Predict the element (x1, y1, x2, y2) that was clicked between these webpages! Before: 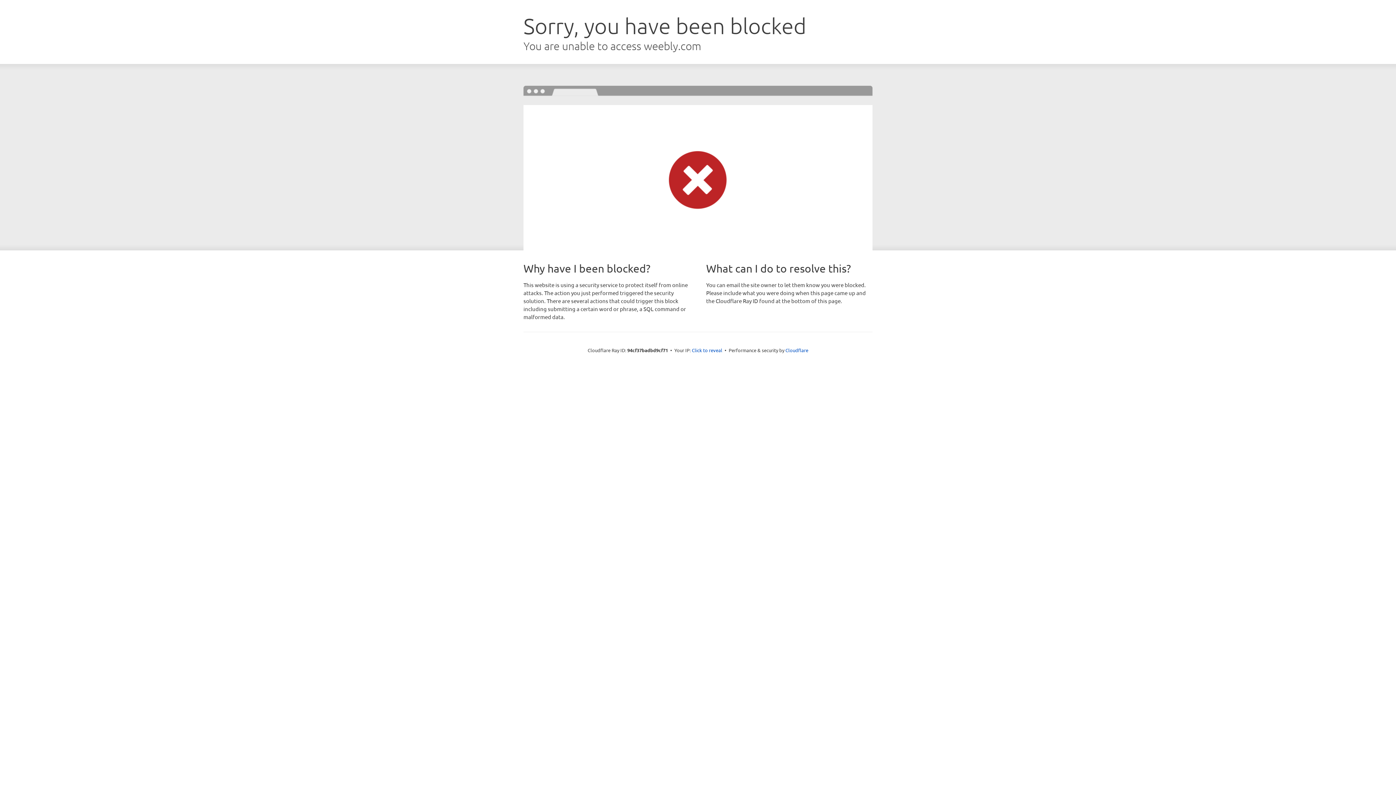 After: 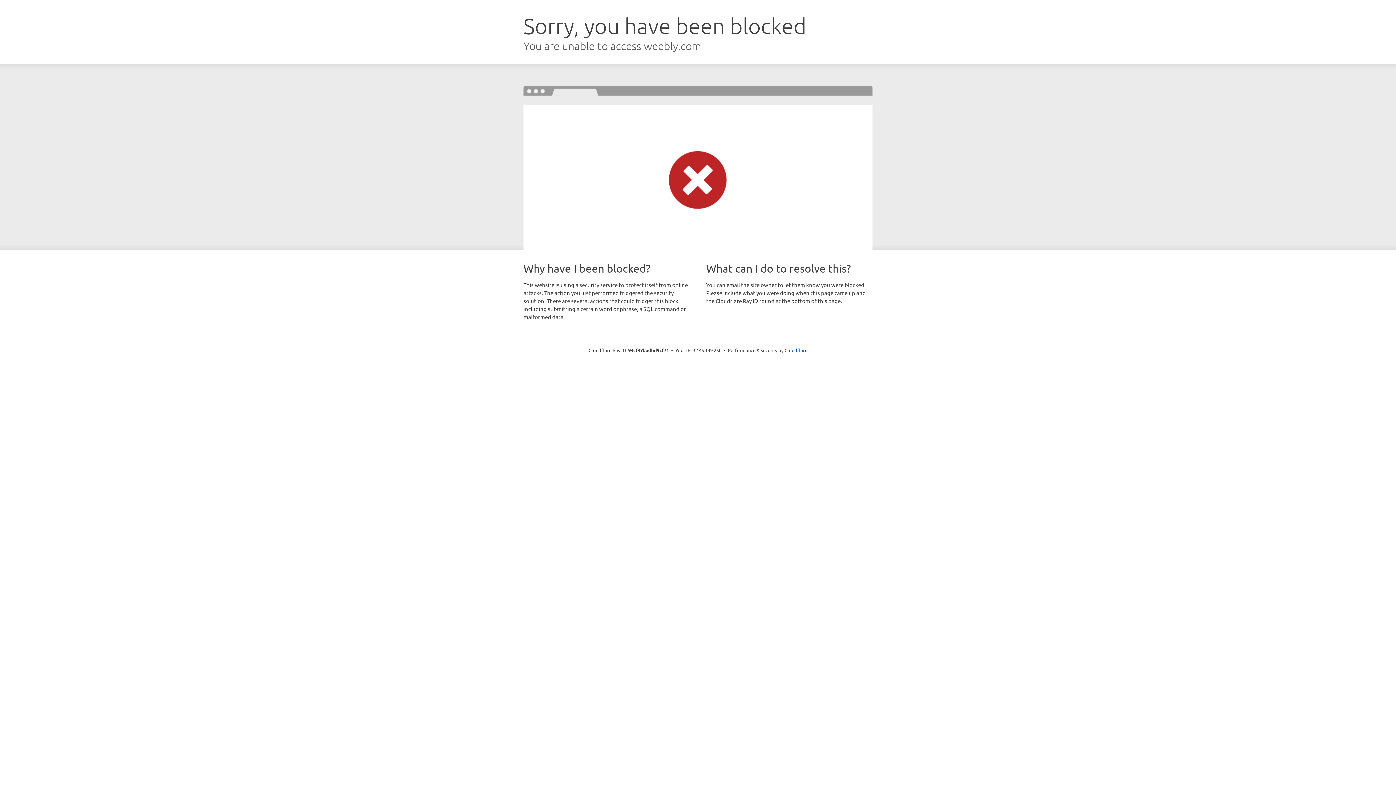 Action: bbox: (692, 346, 722, 353) label: Click to reveal